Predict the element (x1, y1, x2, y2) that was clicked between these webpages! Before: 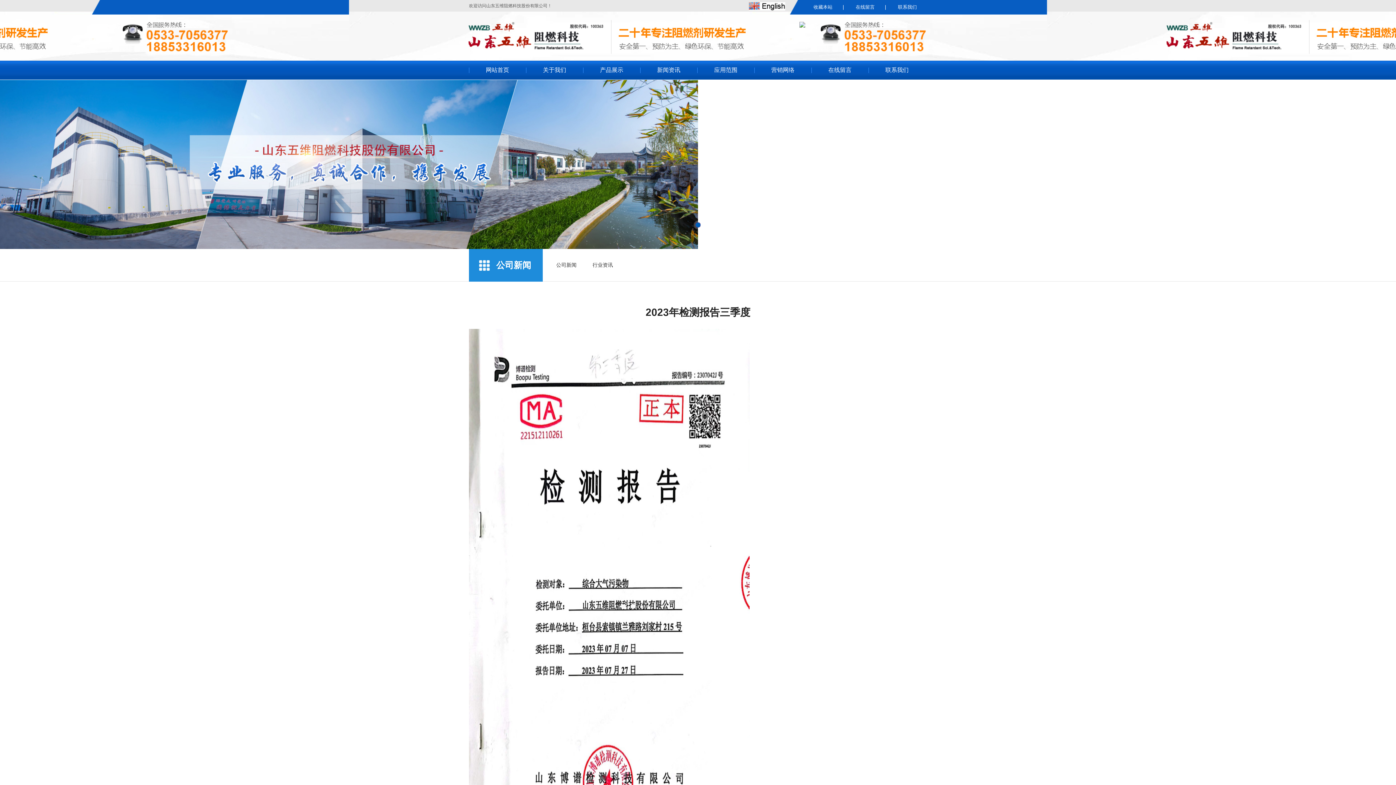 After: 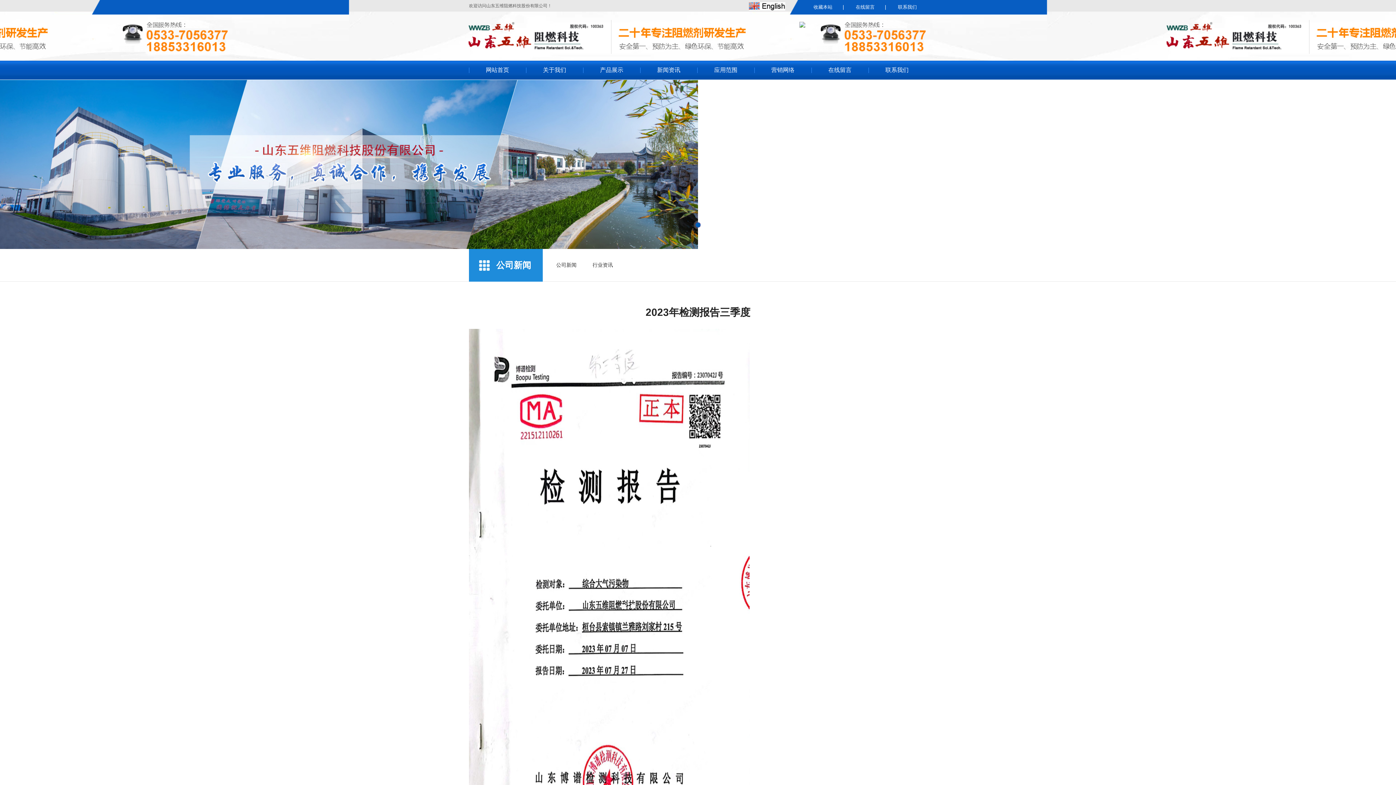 Action: bbox: (209, 80, 244, 249)